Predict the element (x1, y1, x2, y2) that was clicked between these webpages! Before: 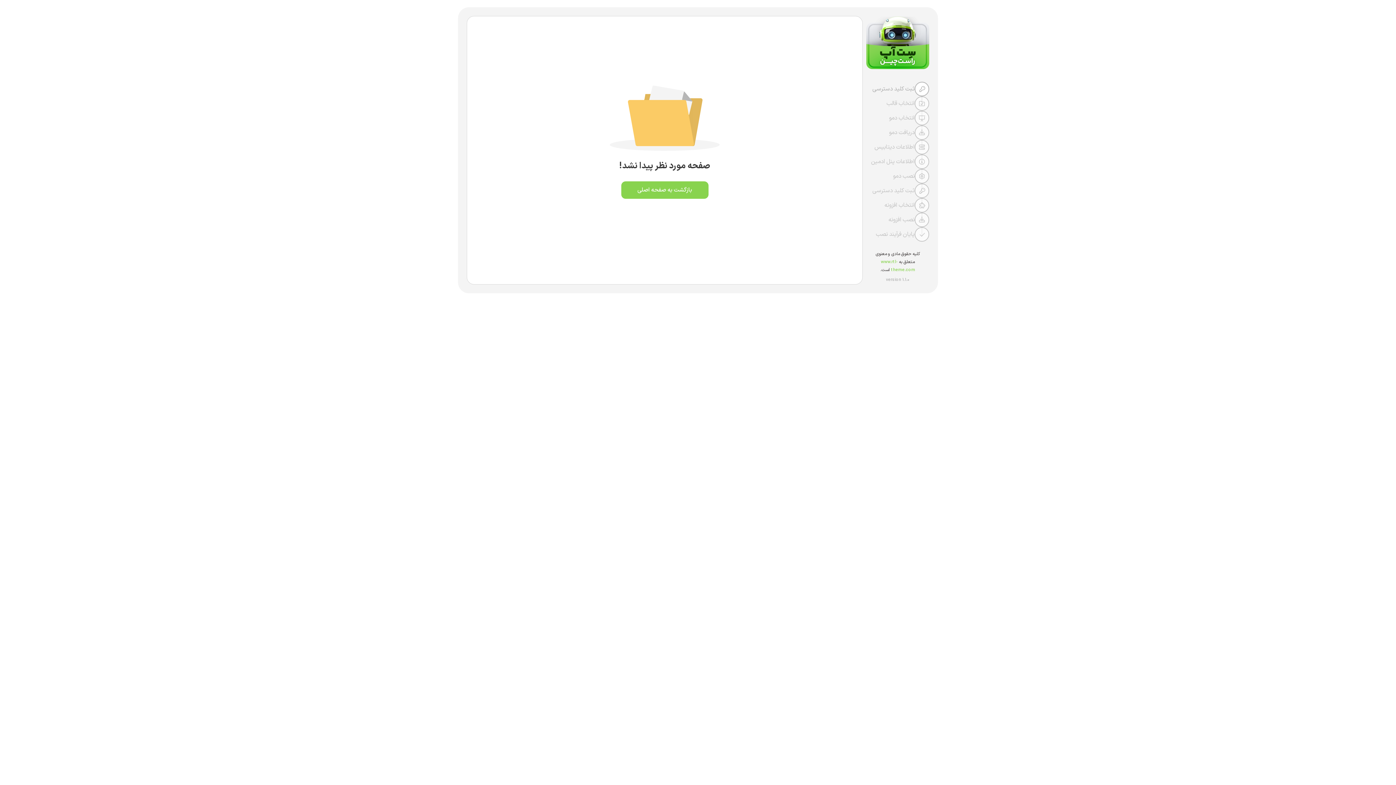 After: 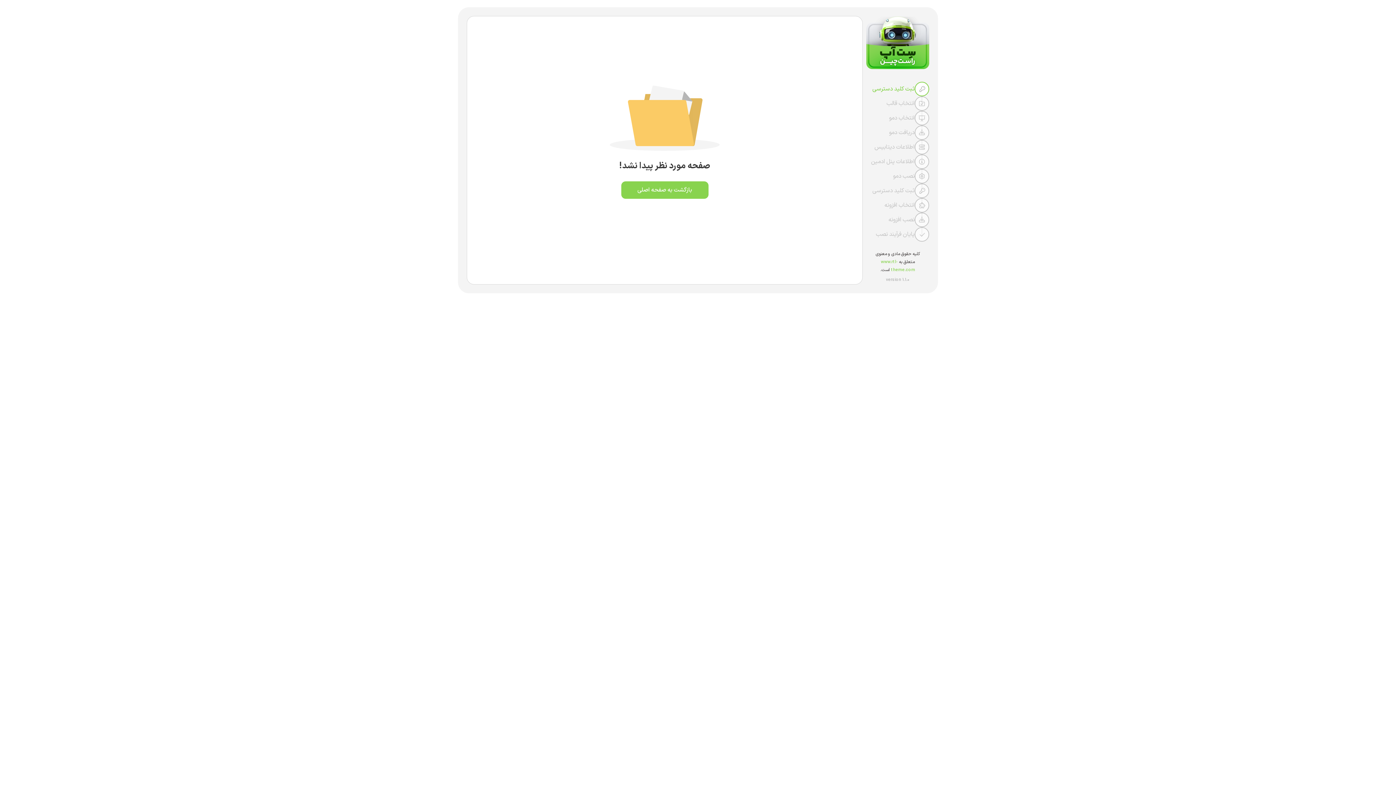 Action: bbox: (866, 81, 929, 96) label: ثبت کلید دسترسی